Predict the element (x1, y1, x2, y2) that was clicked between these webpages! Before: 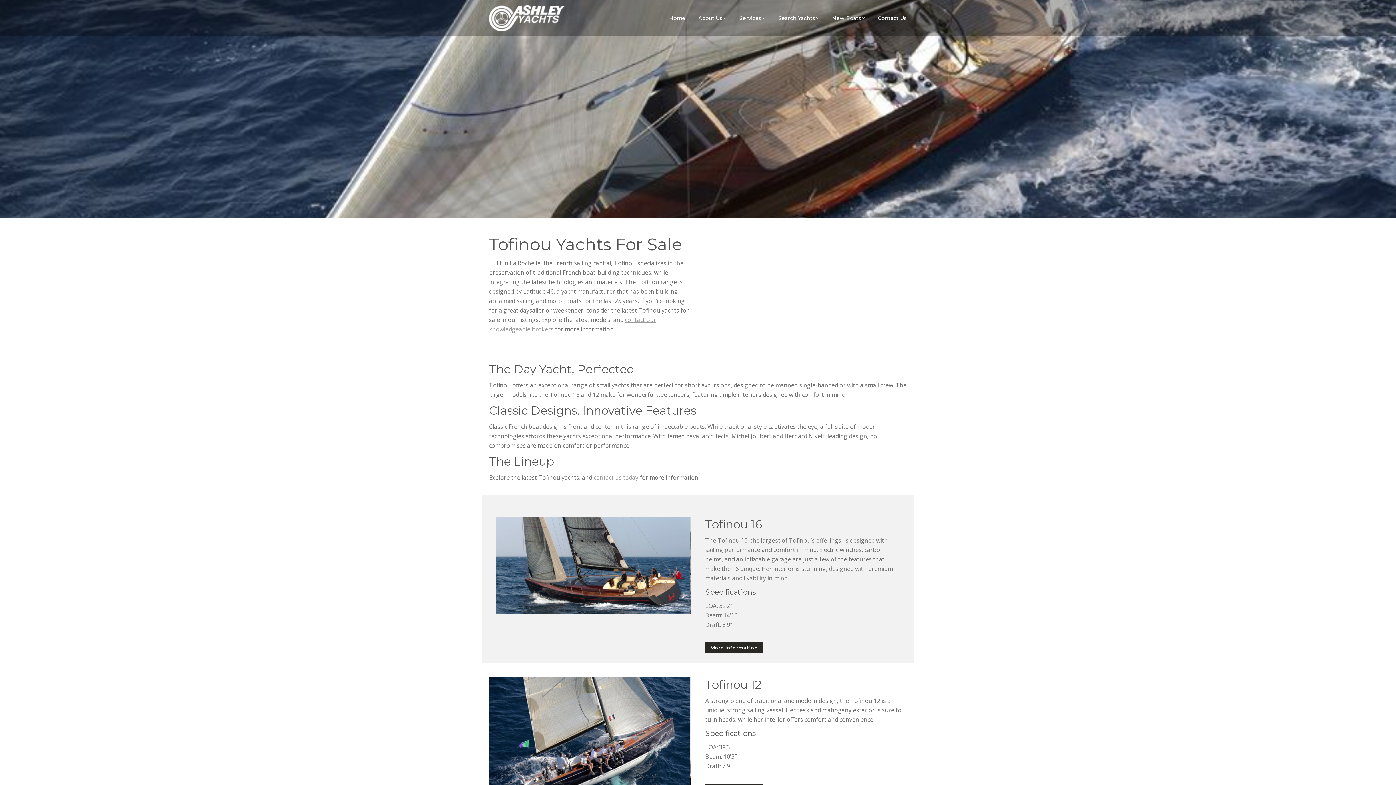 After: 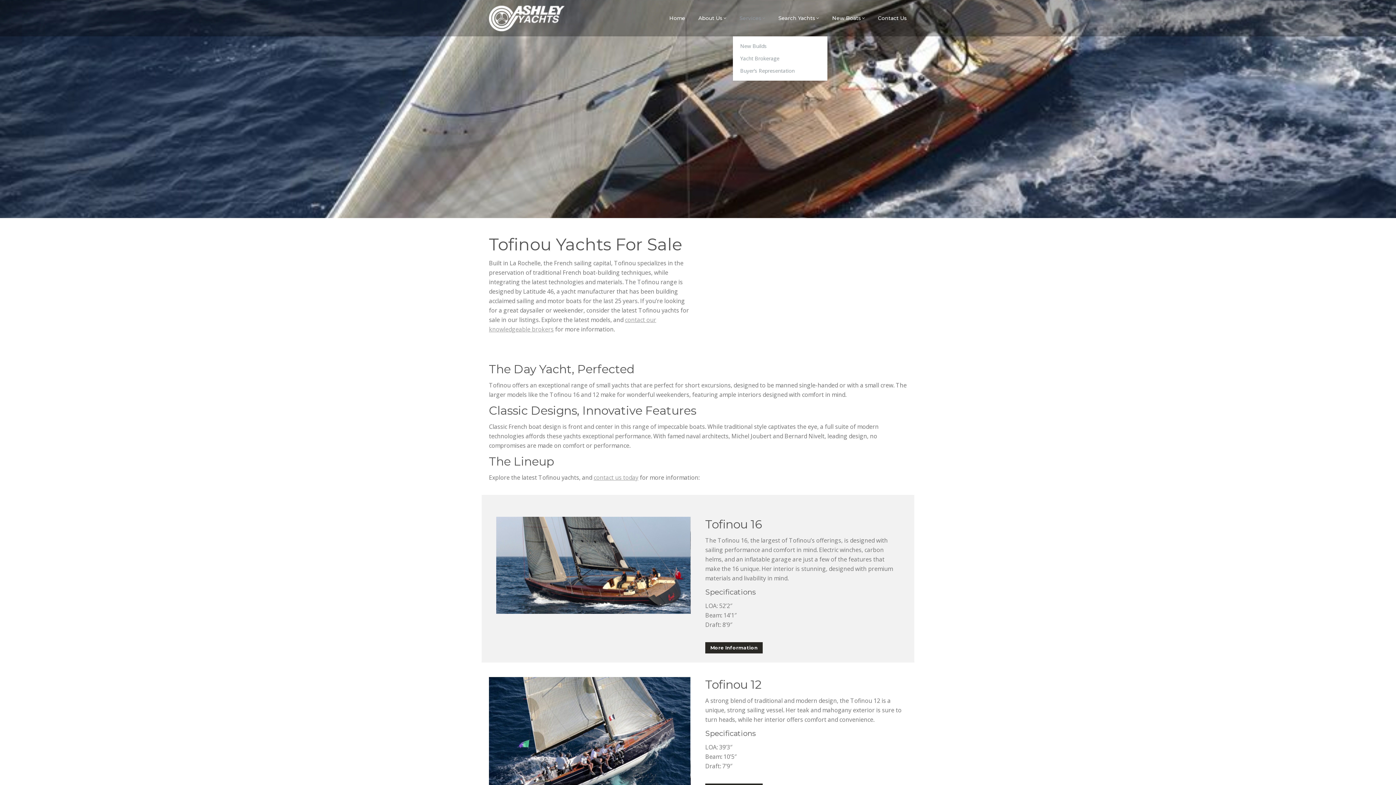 Action: bbox: (739, 3, 765, 32) label: Services